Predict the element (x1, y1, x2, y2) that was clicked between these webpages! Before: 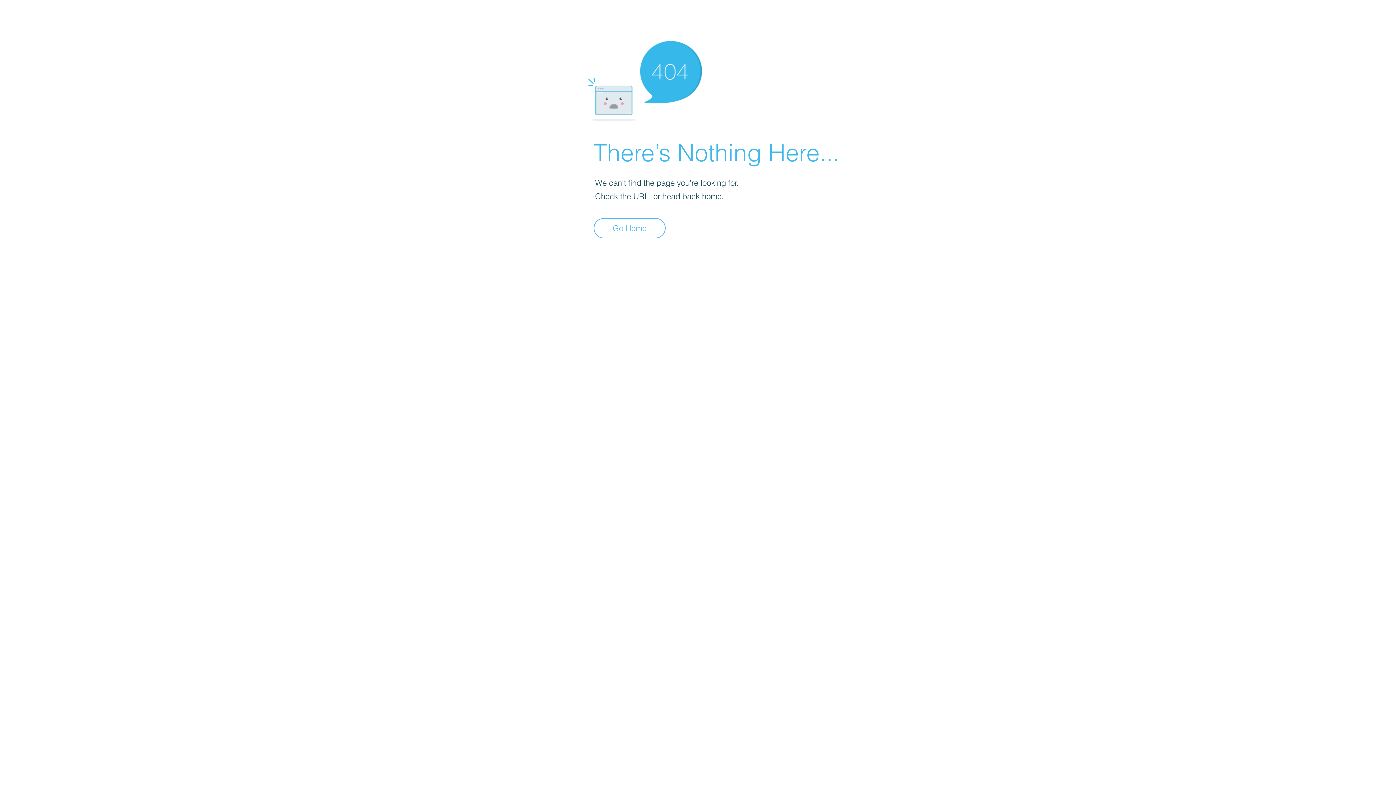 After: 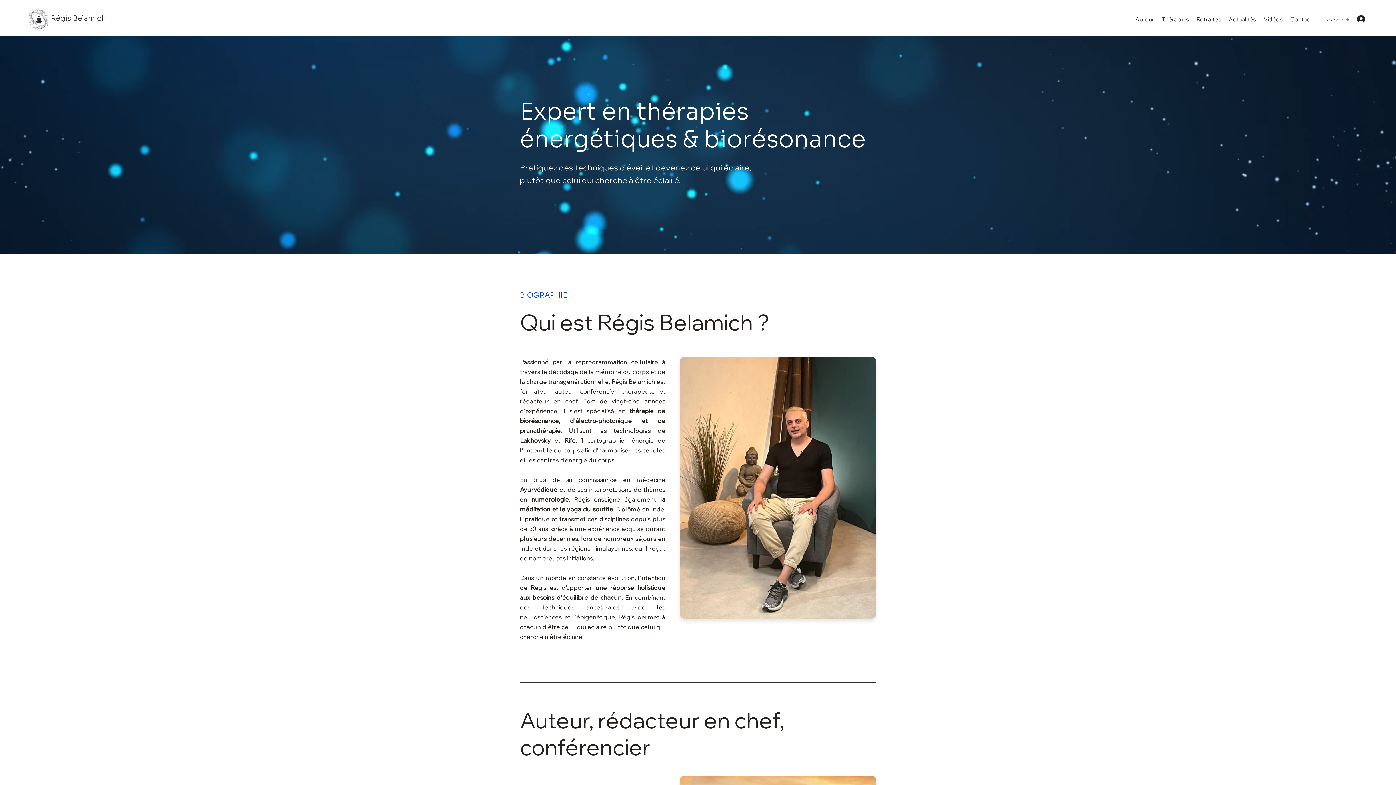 Action: bbox: (593, 218, 665, 238) label: Go Home